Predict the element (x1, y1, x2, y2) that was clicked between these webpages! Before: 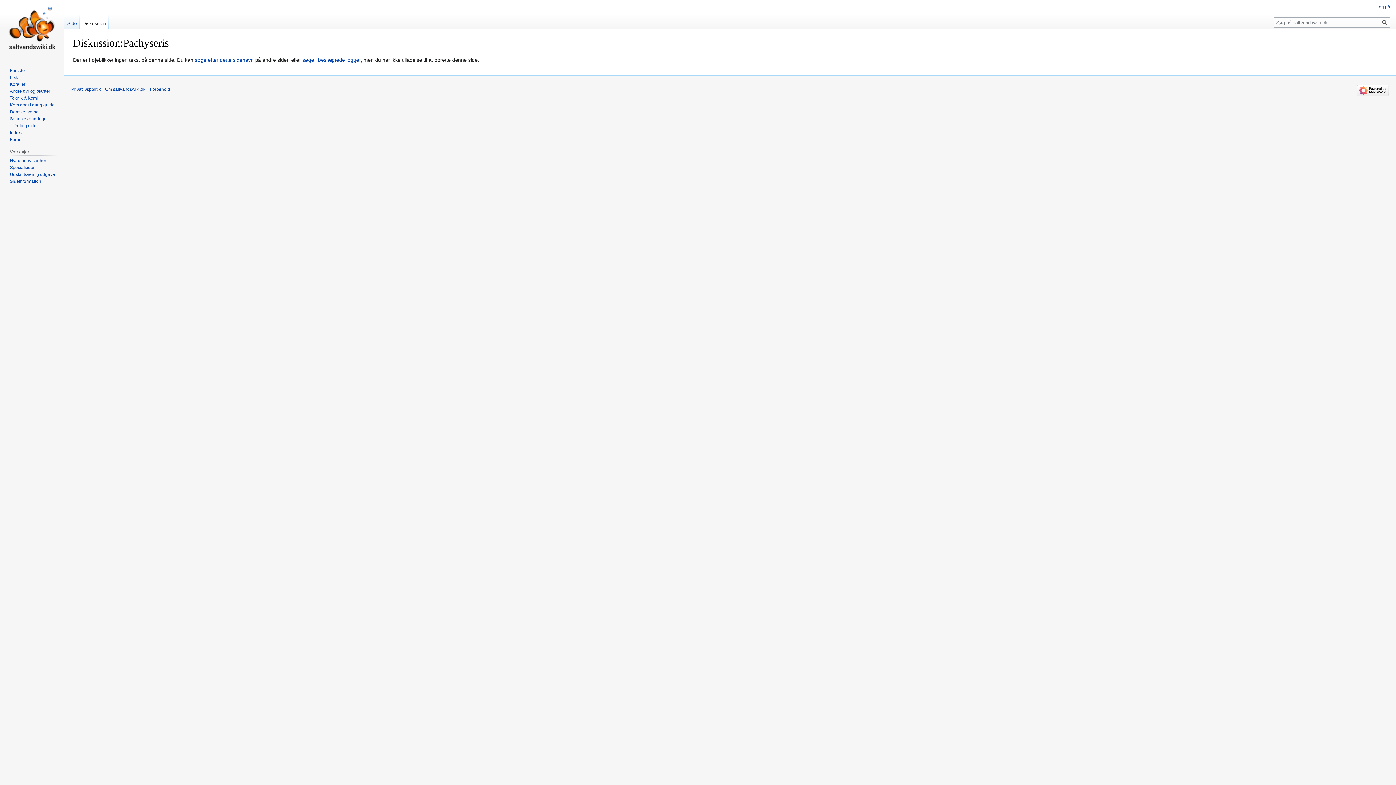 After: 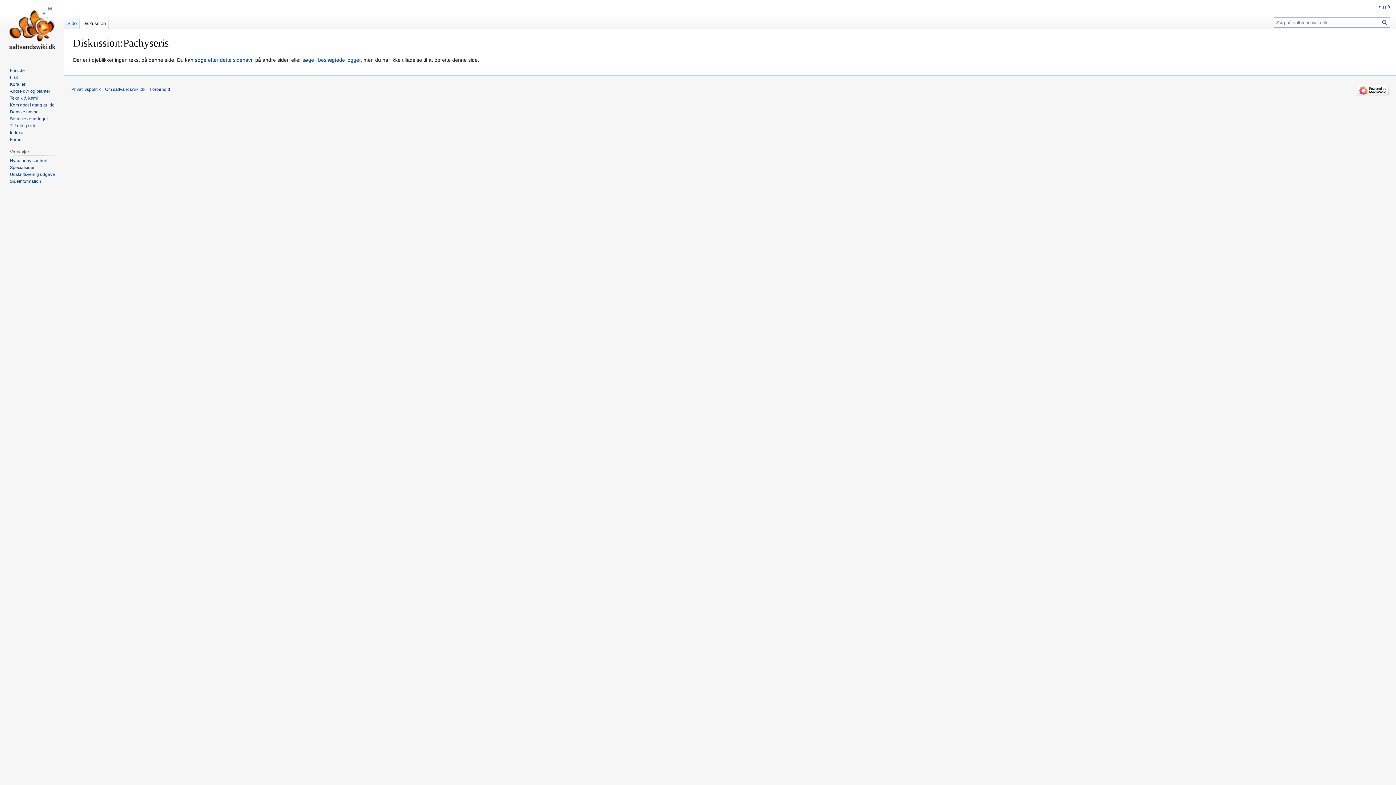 Action: label: Diskussion bbox: (79, 14, 108, 29)